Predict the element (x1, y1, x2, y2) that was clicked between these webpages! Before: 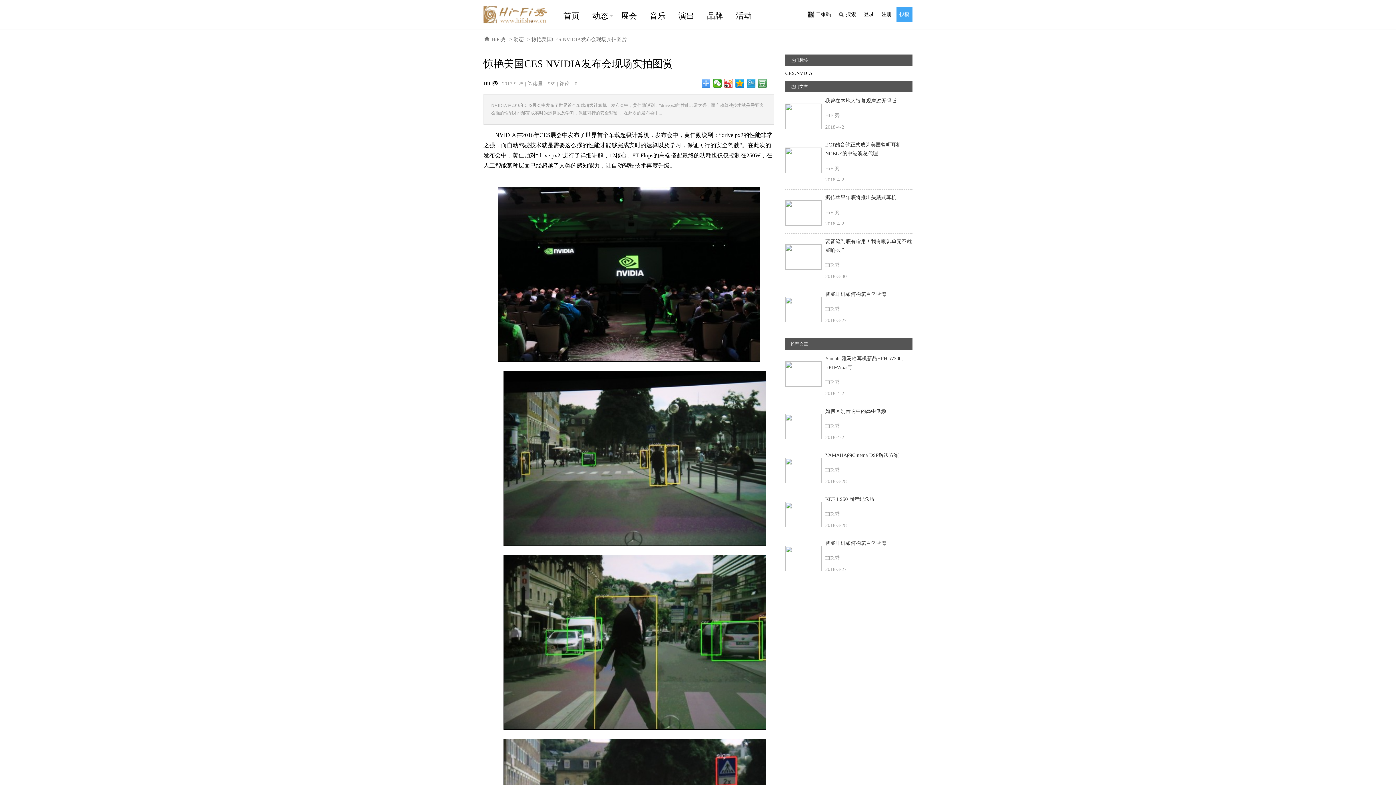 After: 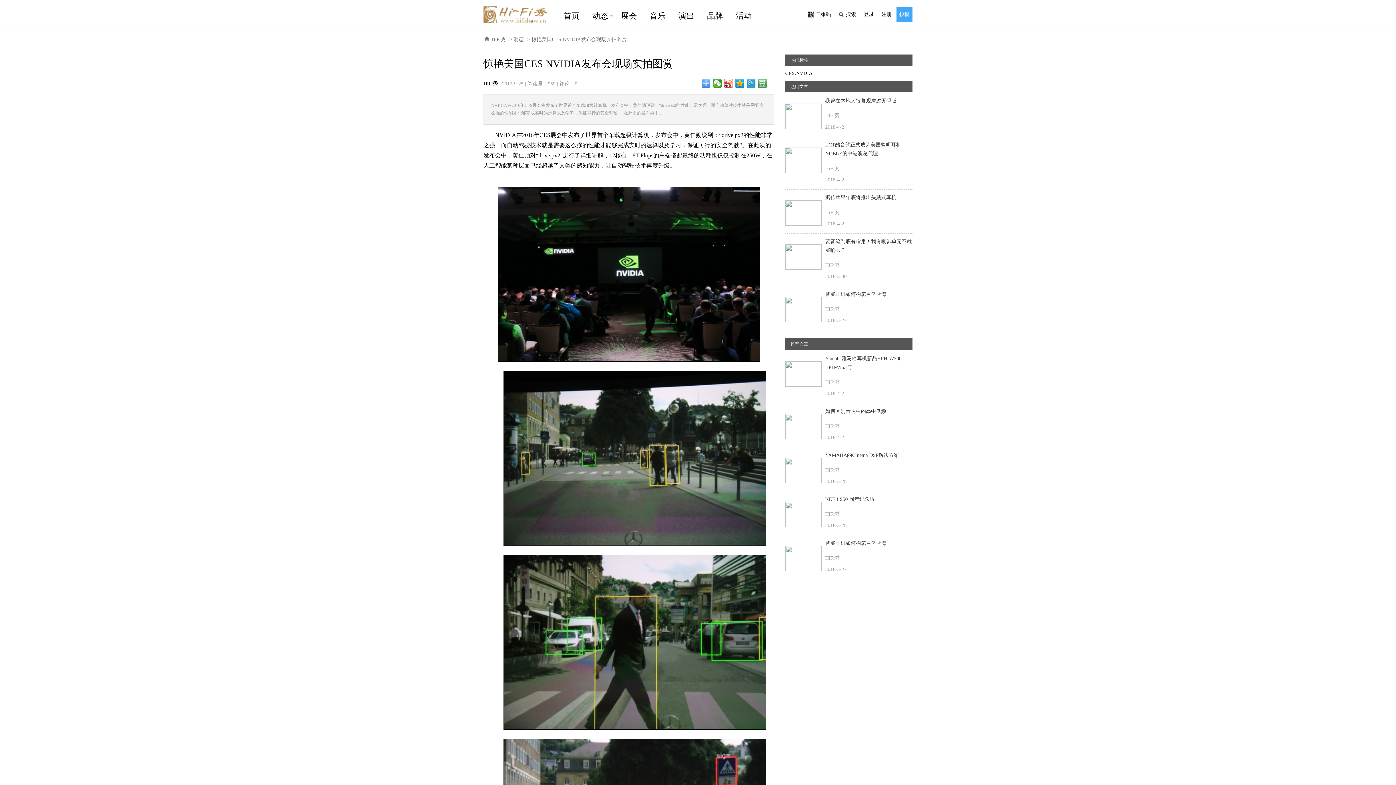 Action: bbox: (785, 168, 821, 174)